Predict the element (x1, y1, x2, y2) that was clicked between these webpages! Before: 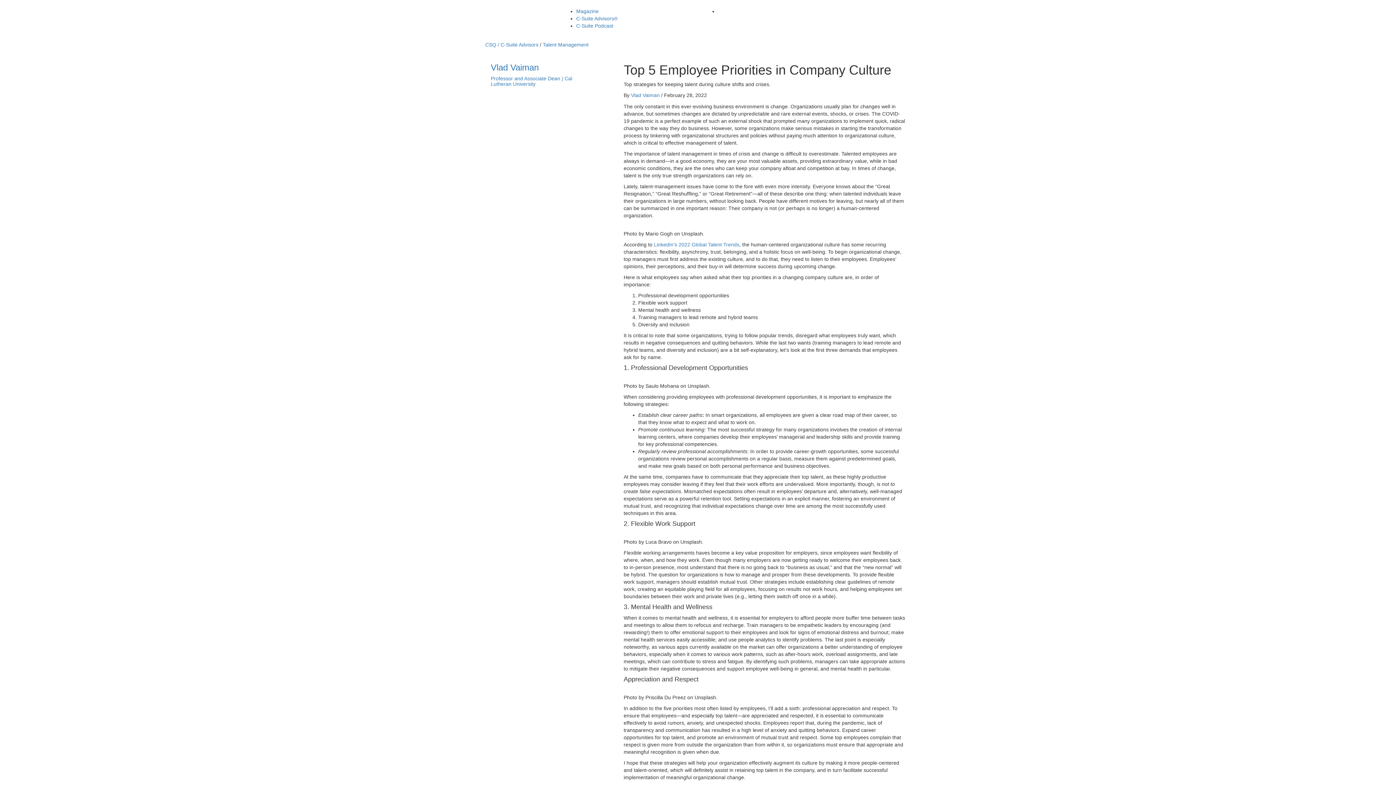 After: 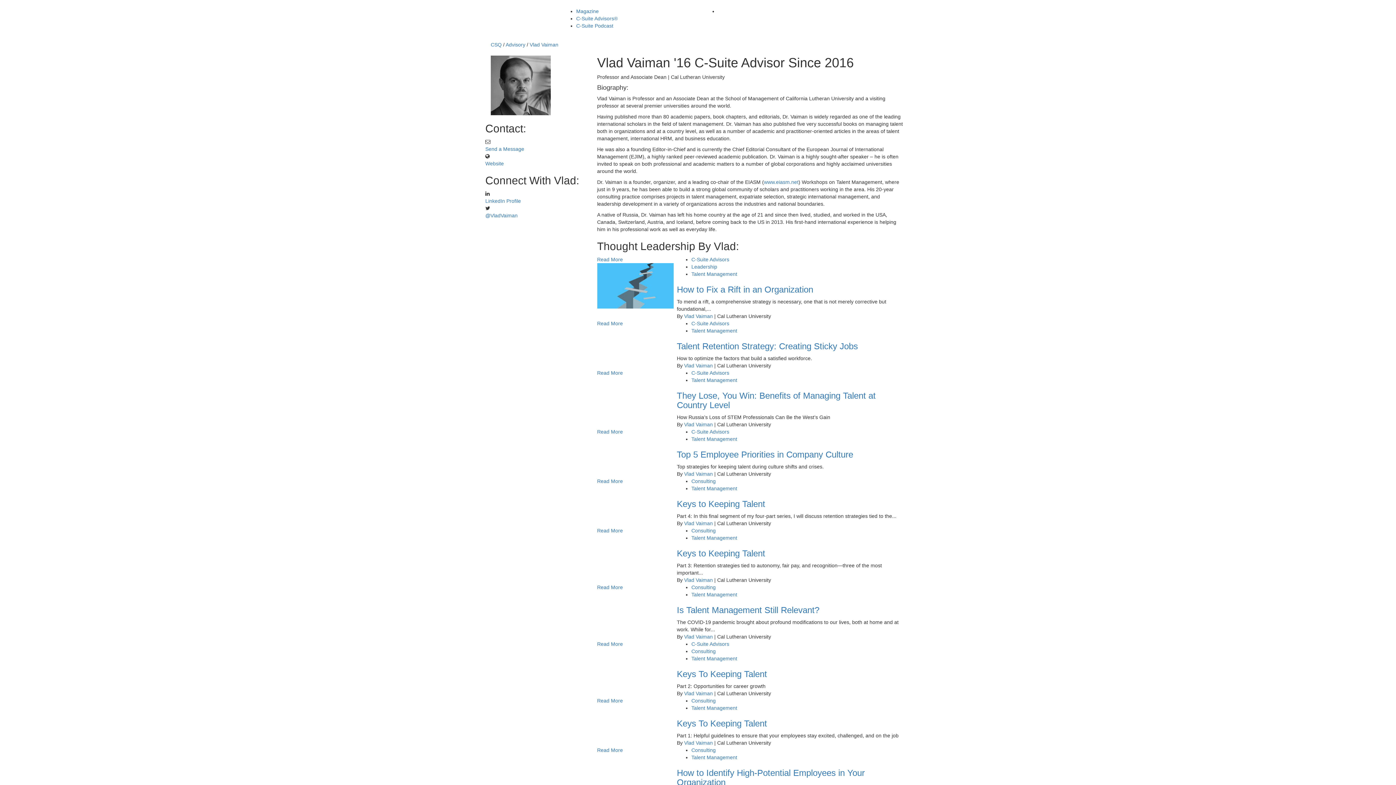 Action: bbox: (490, 75, 572, 86) label: Professor and Associate Dean | Cal Lutheran University